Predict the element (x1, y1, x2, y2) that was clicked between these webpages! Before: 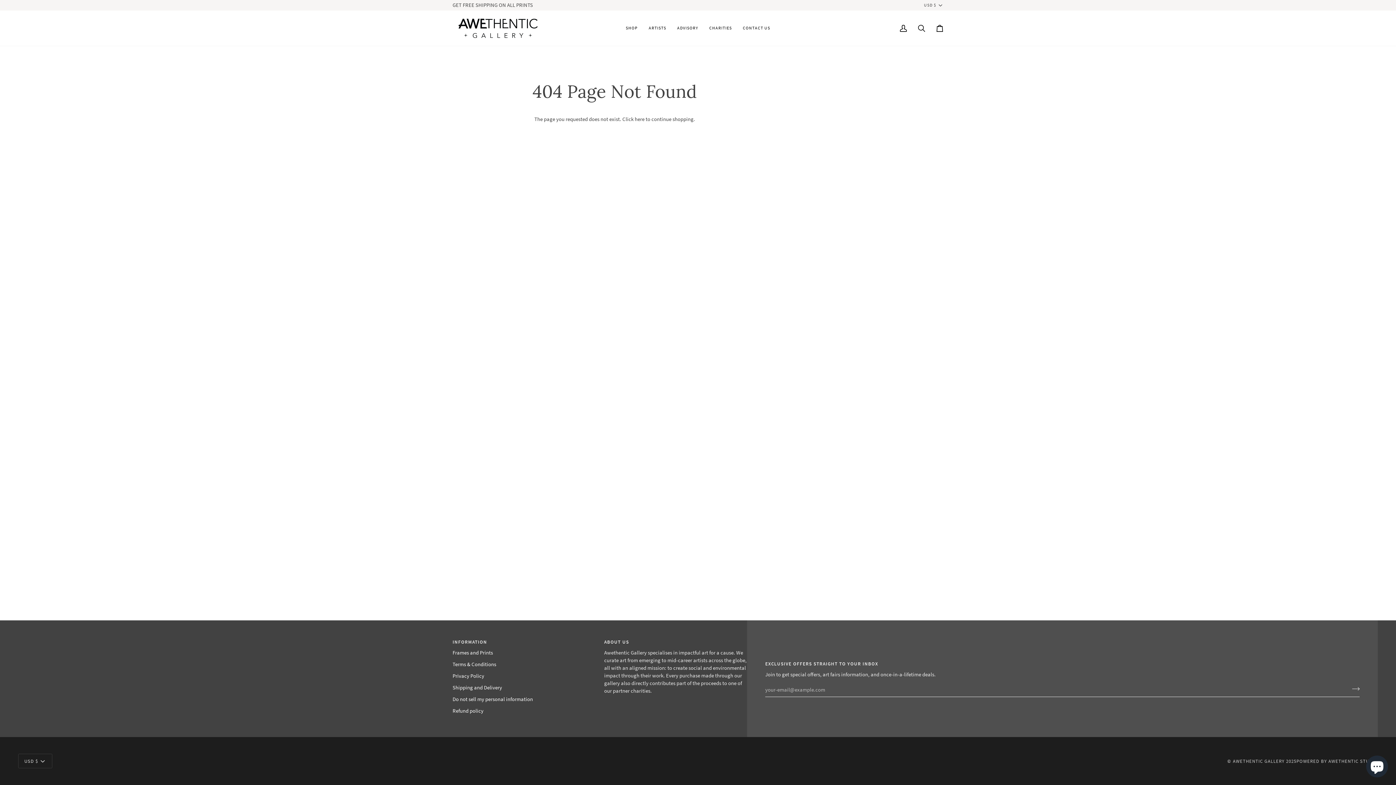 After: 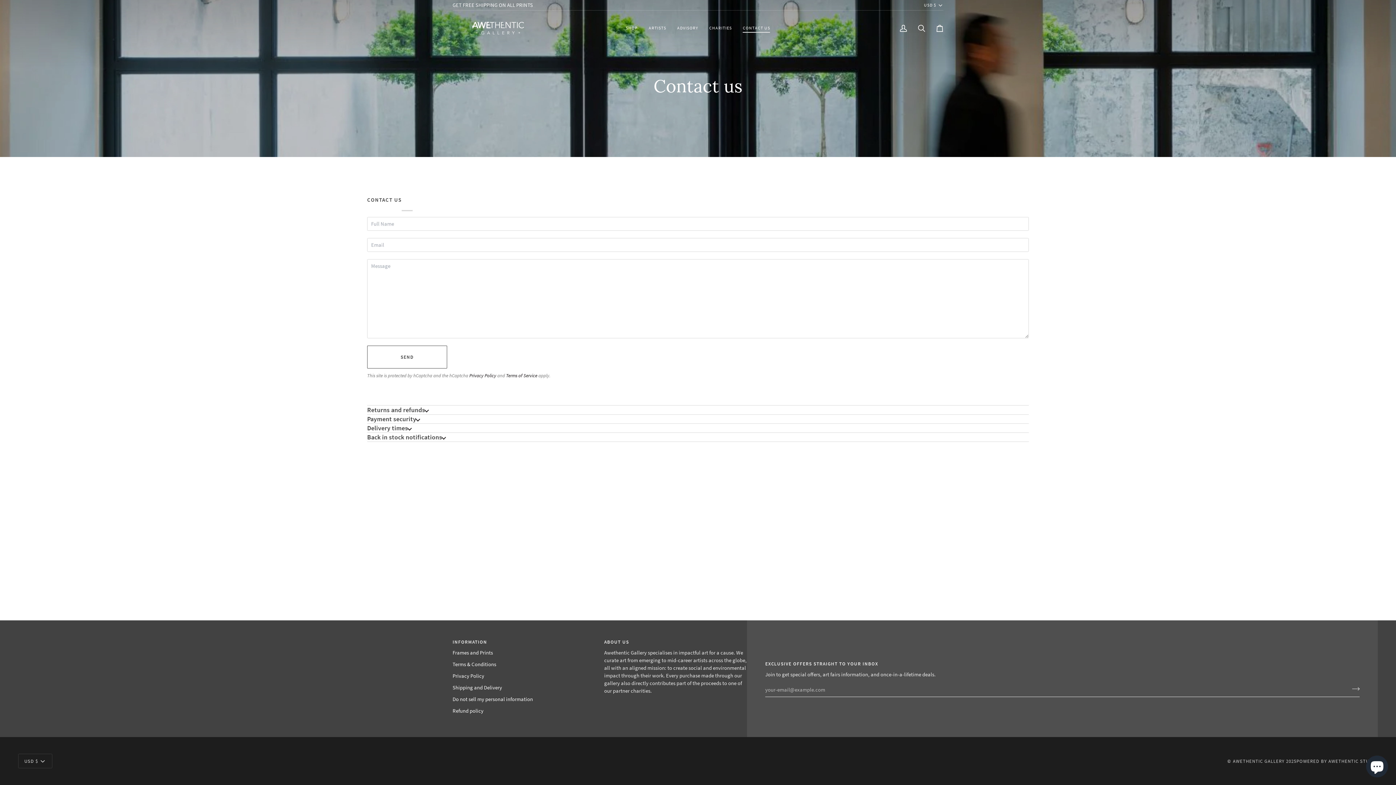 Action: bbox: (737, 10, 775, 45) label: CONTACT US